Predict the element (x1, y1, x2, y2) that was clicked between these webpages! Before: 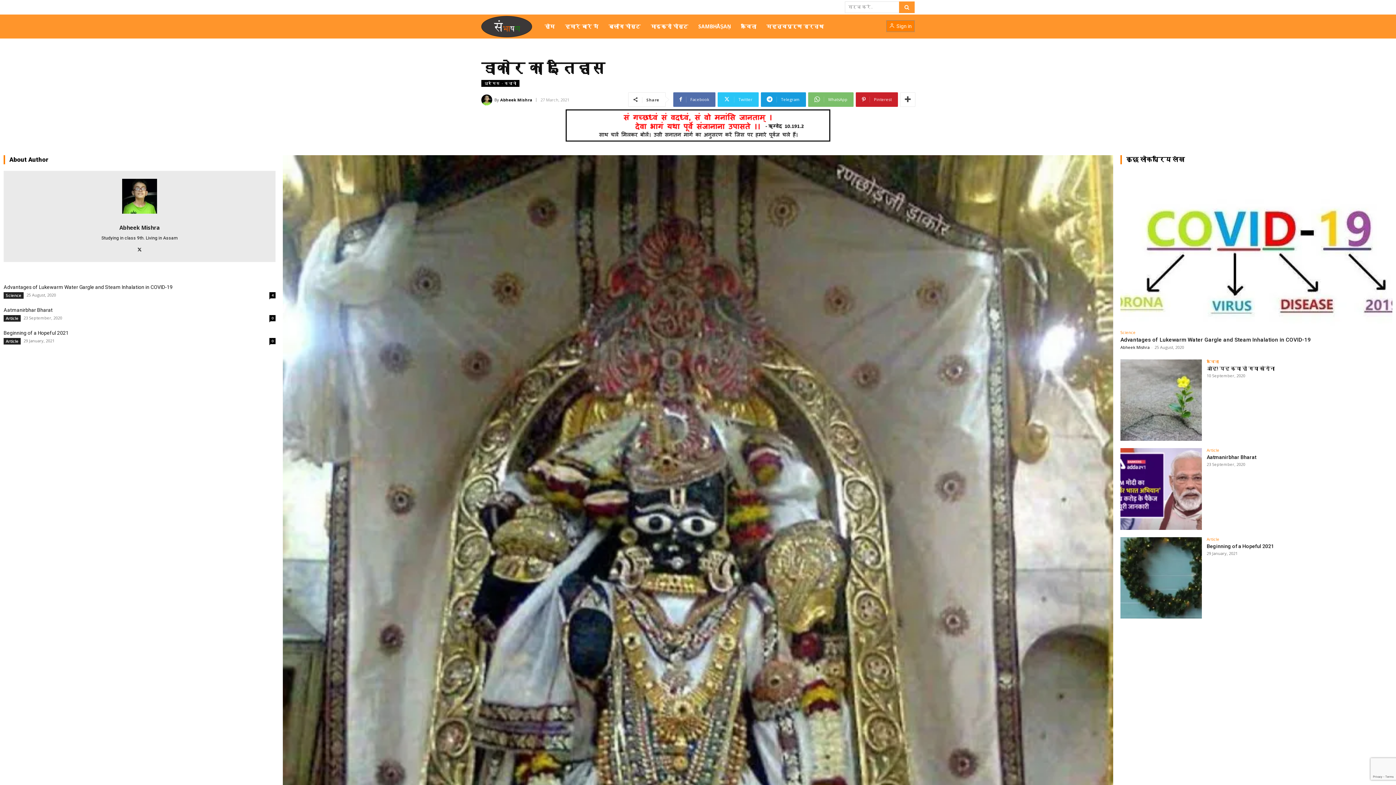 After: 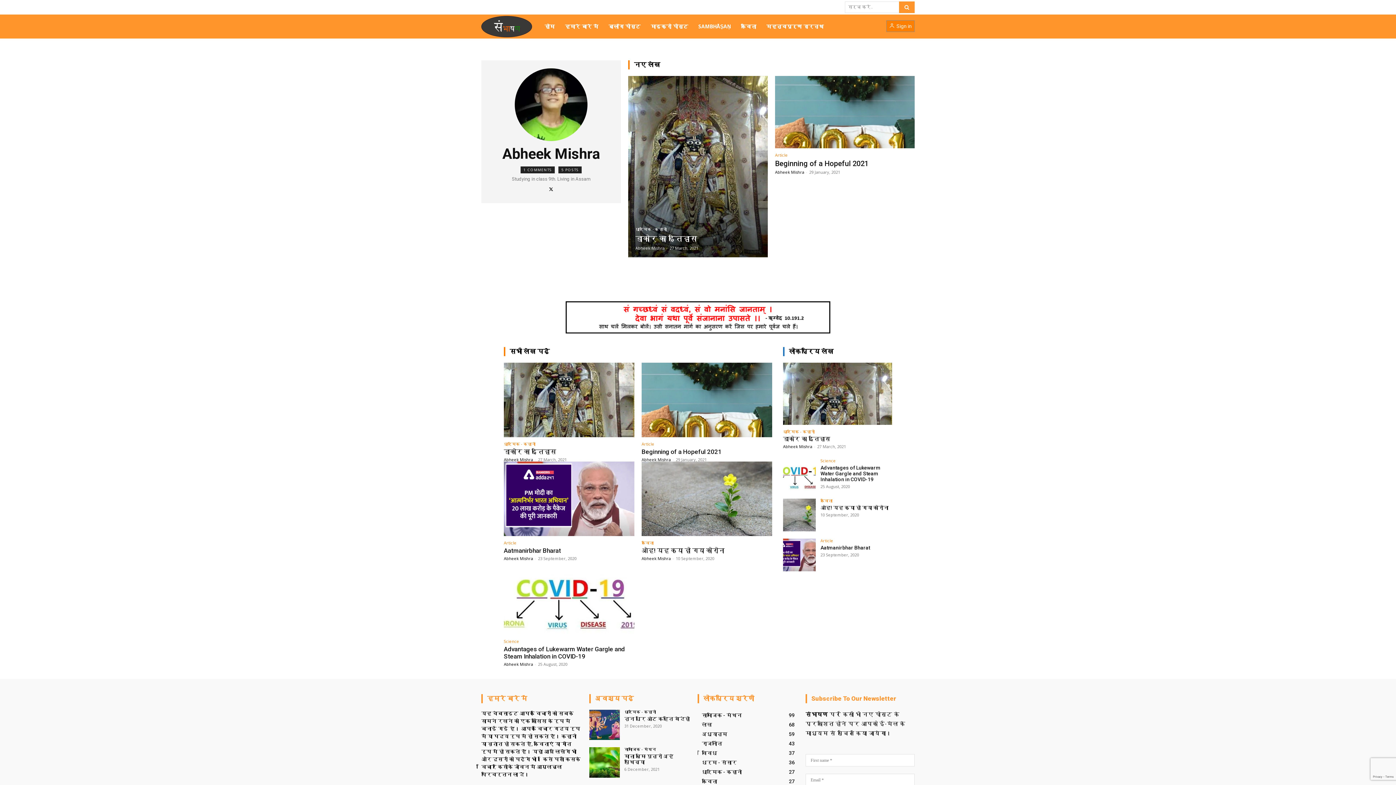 Action: bbox: (122, 178, 157, 213)